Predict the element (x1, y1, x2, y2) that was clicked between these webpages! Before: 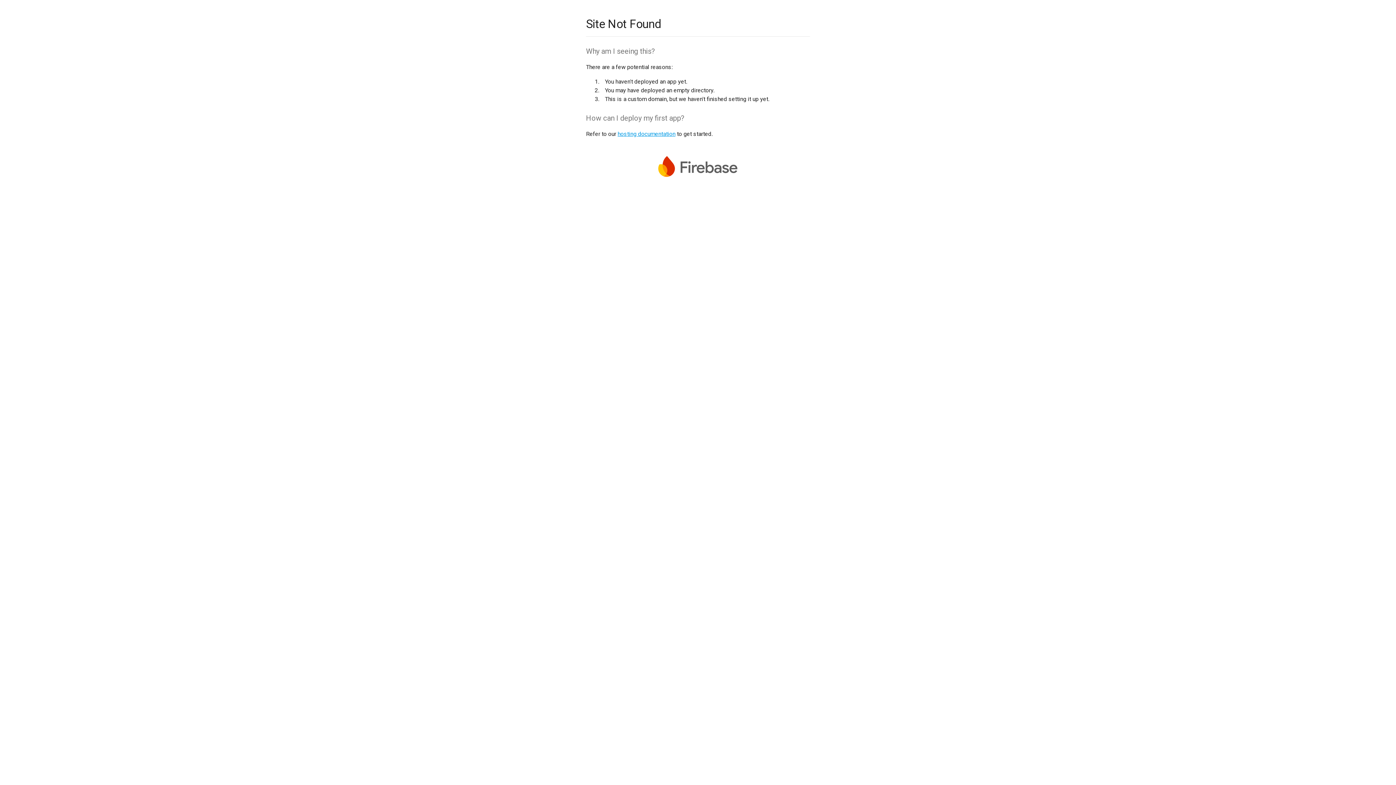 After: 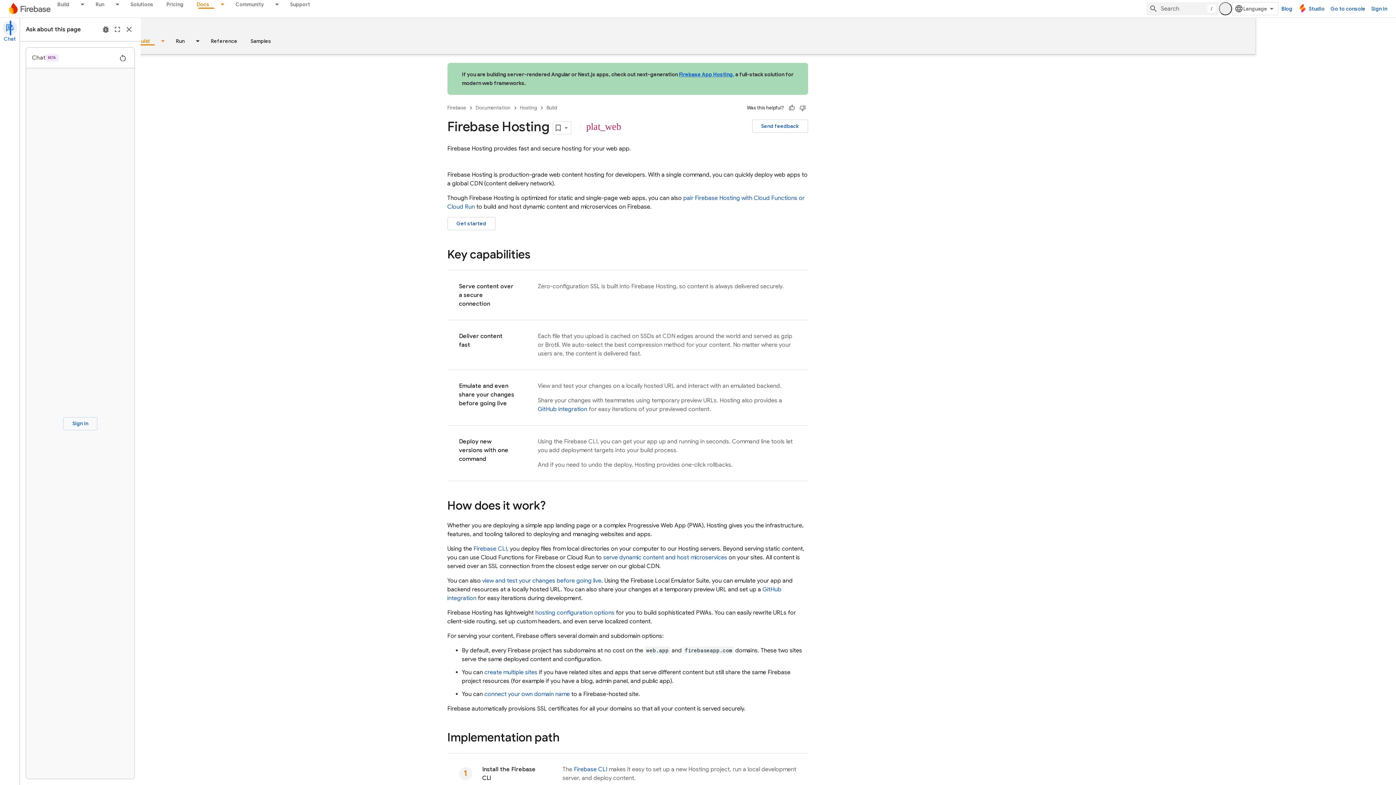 Action: bbox: (617, 130, 675, 137) label: hosting documentation